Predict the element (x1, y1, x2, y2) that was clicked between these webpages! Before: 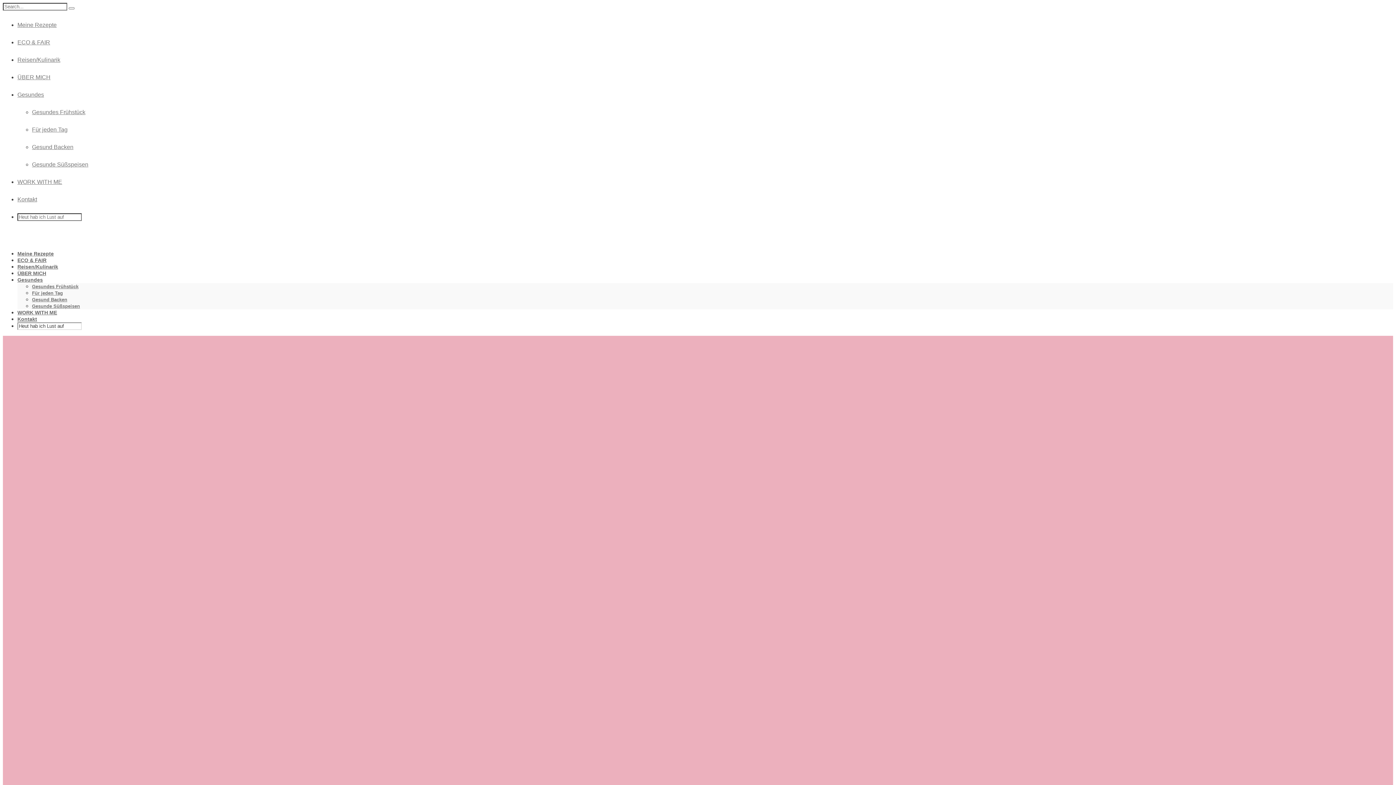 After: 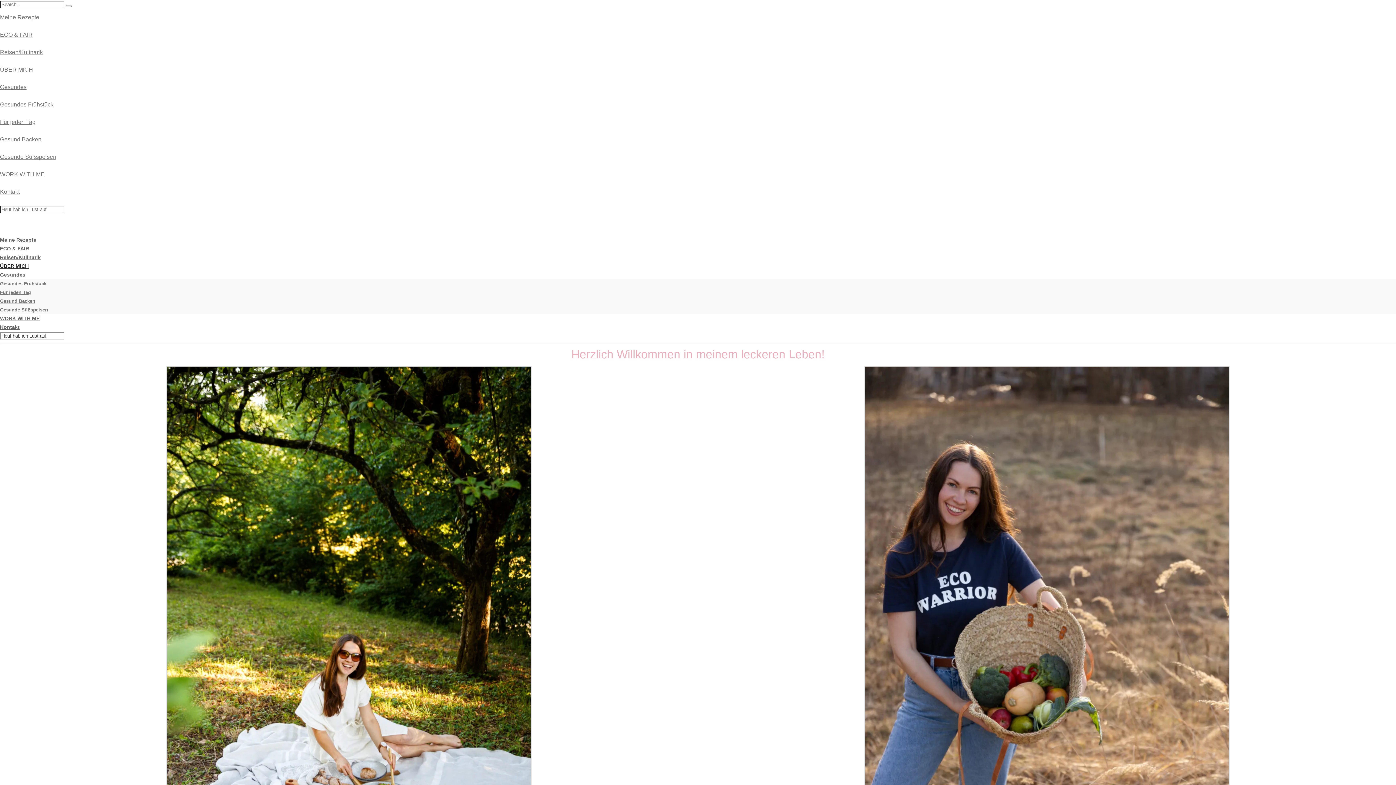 Action: label: ÜBER MICH bbox: (17, 74, 50, 80)